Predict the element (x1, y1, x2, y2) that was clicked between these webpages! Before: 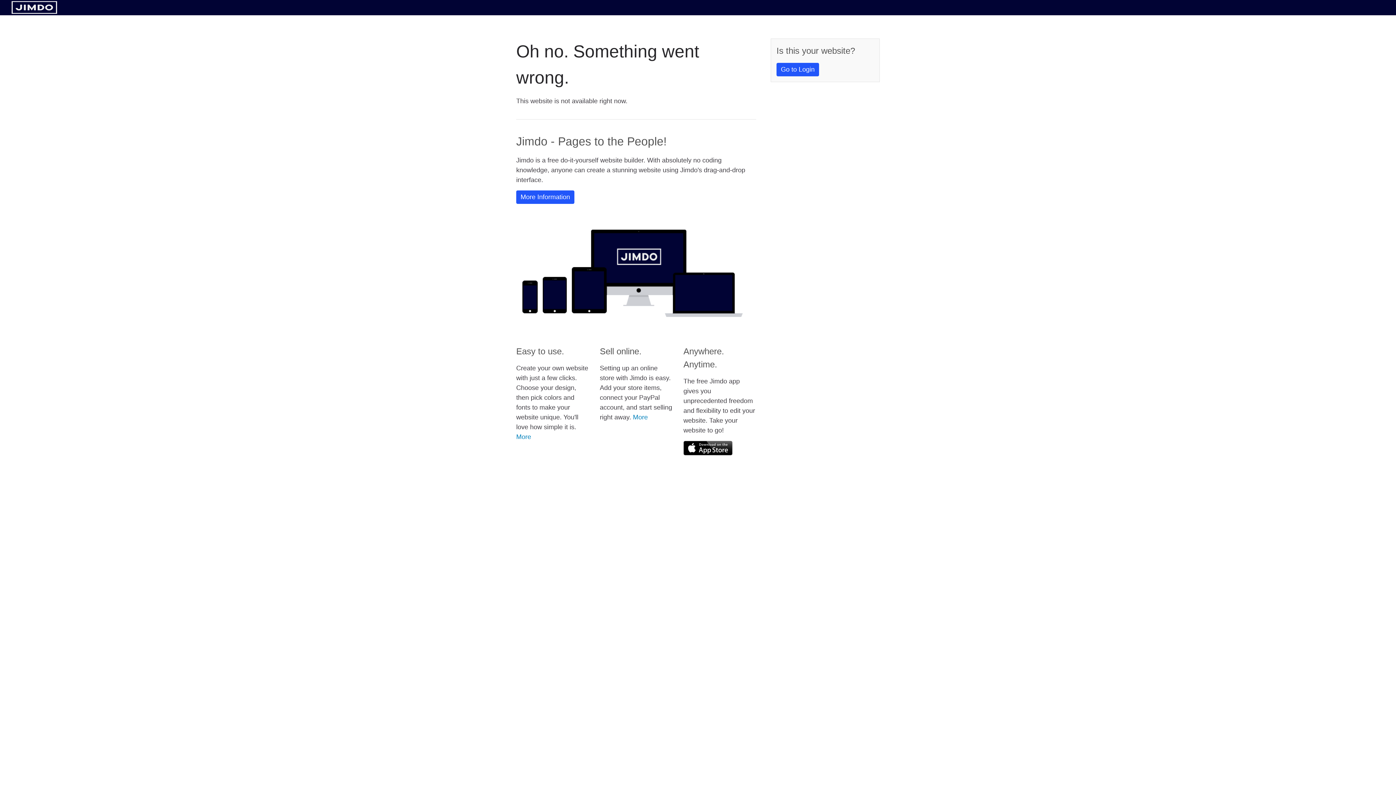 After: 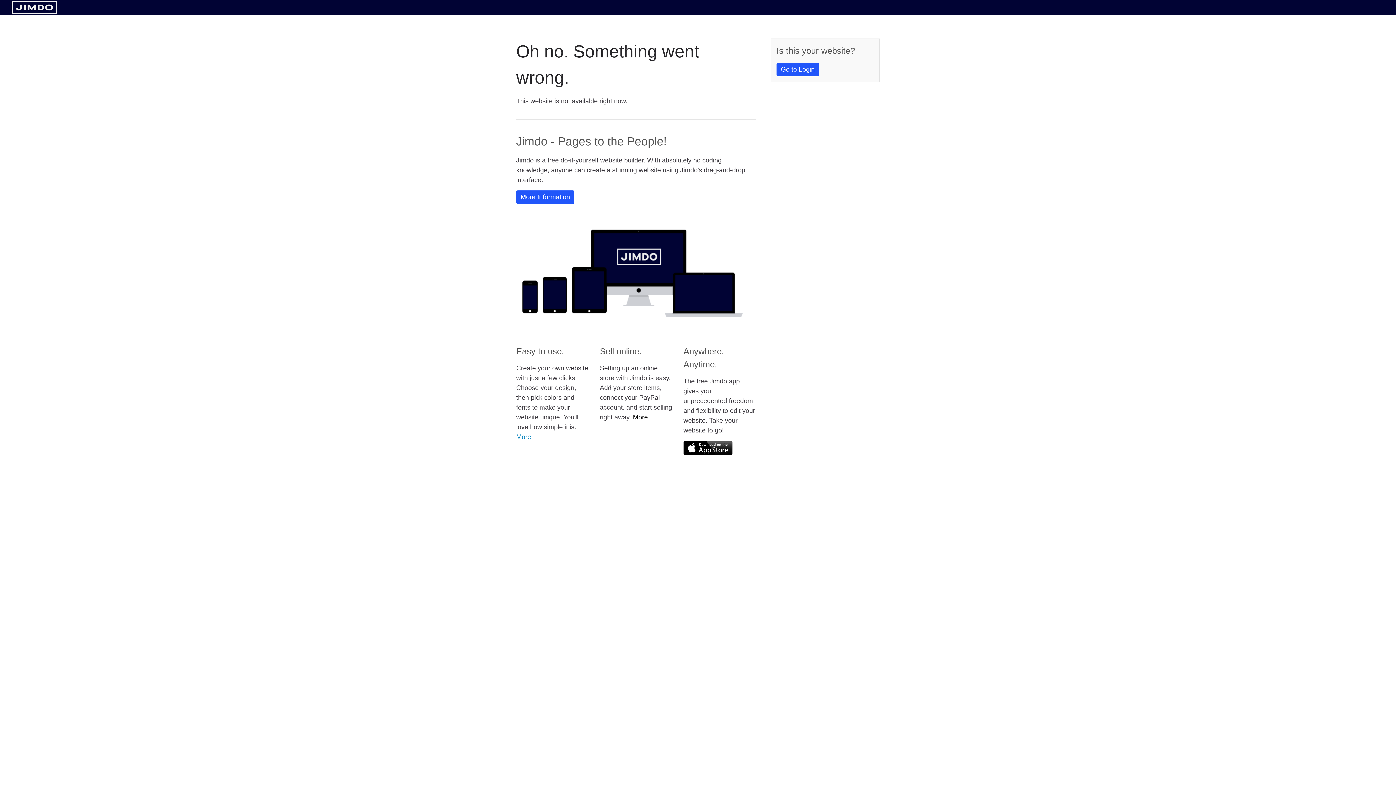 Action: bbox: (633, 413, 648, 421) label: More